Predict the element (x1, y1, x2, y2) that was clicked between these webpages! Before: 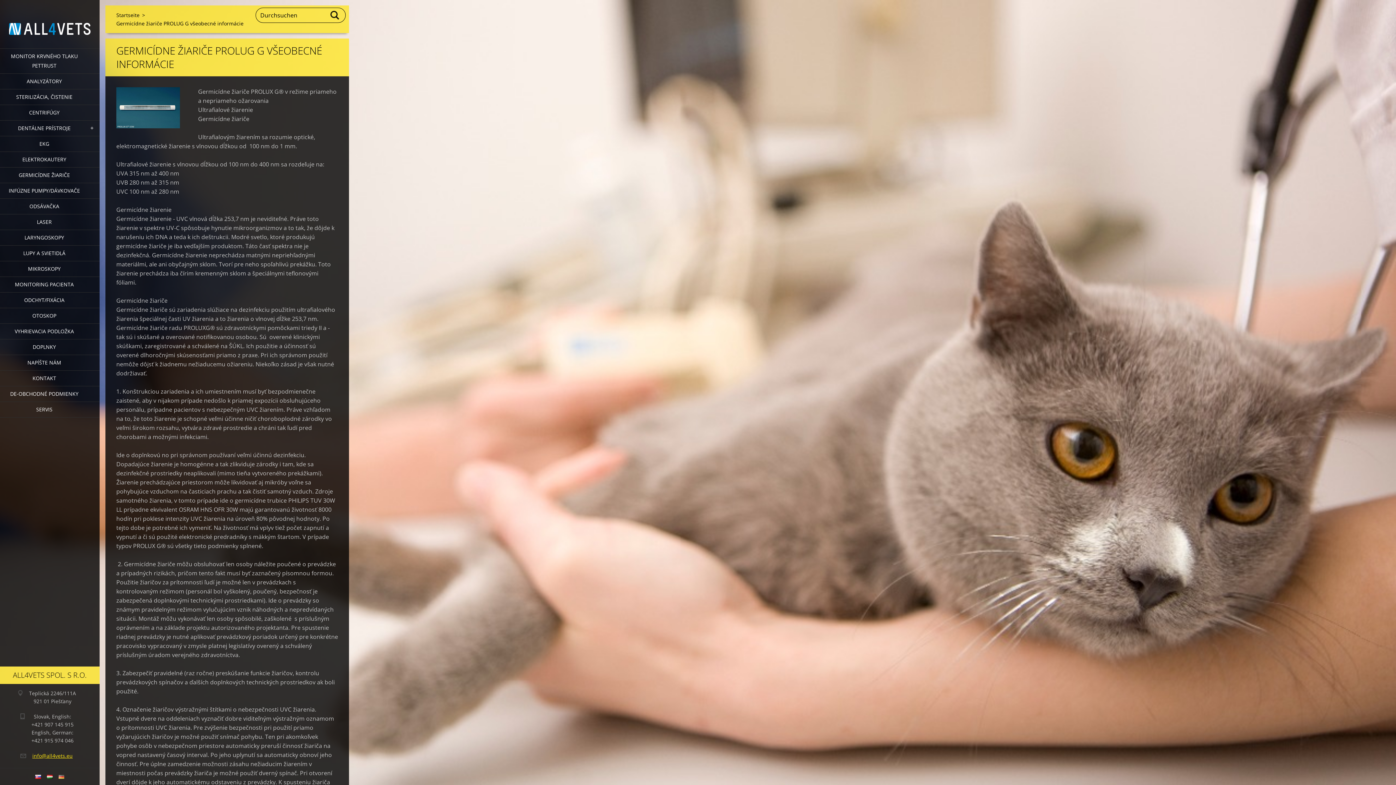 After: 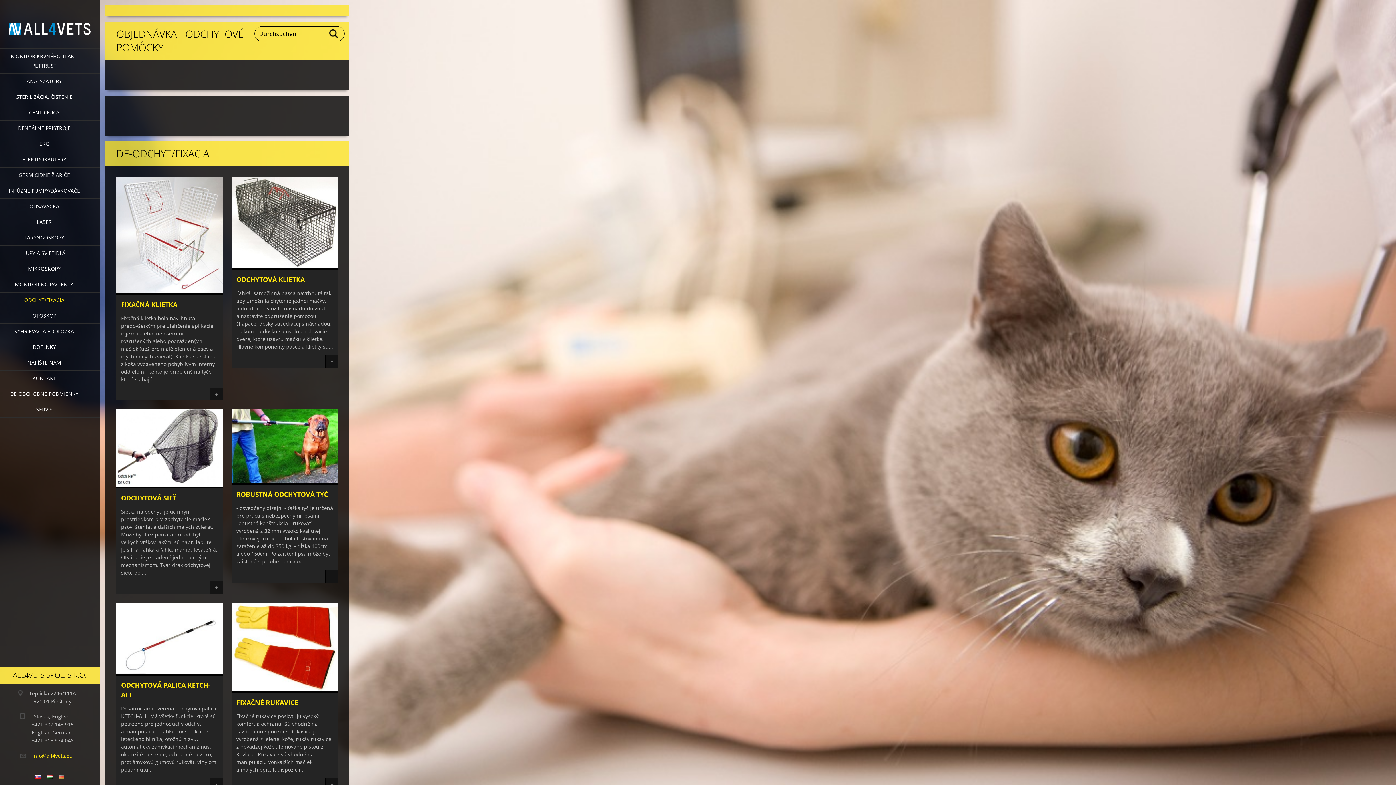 Action: label: ODCHYT/FIXÁCIA bbox: (0, 292, 99, 308)